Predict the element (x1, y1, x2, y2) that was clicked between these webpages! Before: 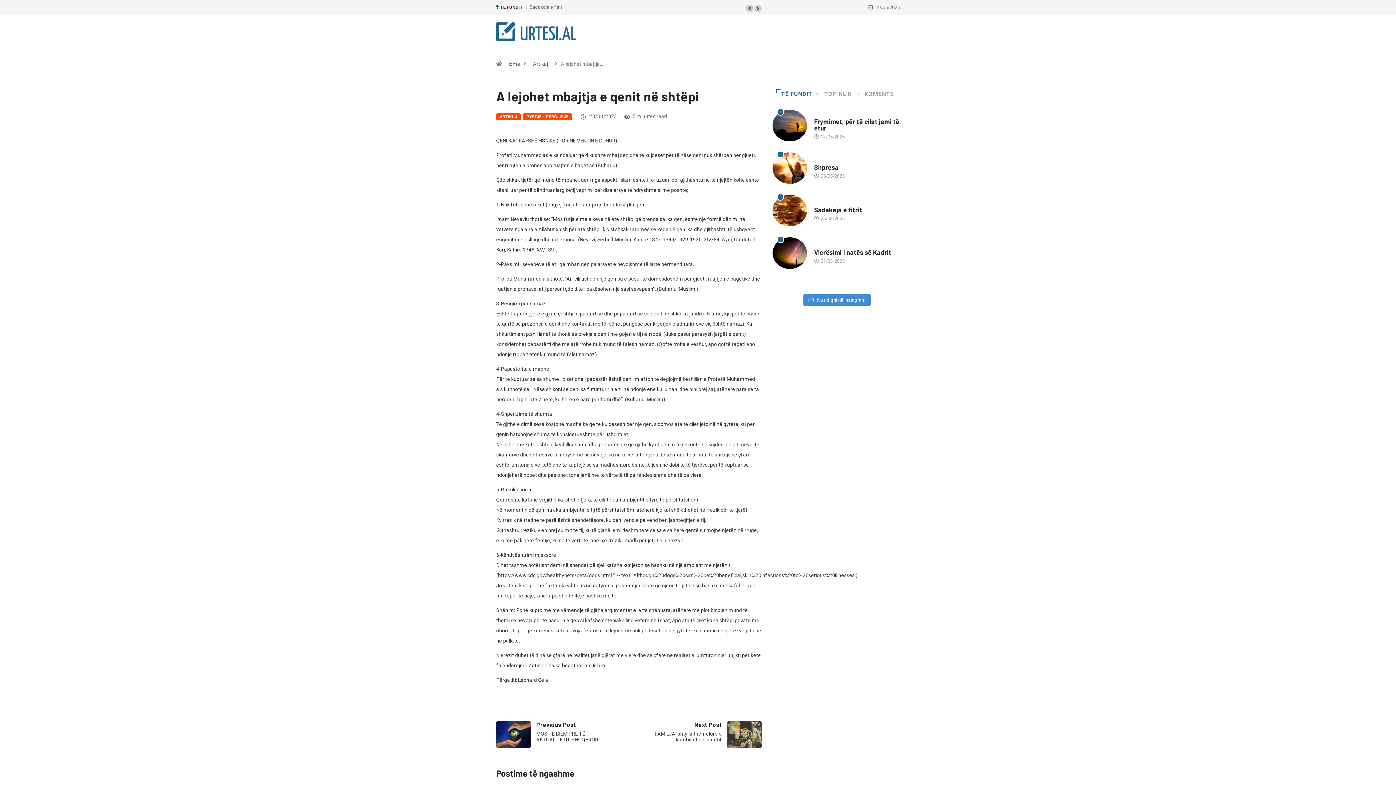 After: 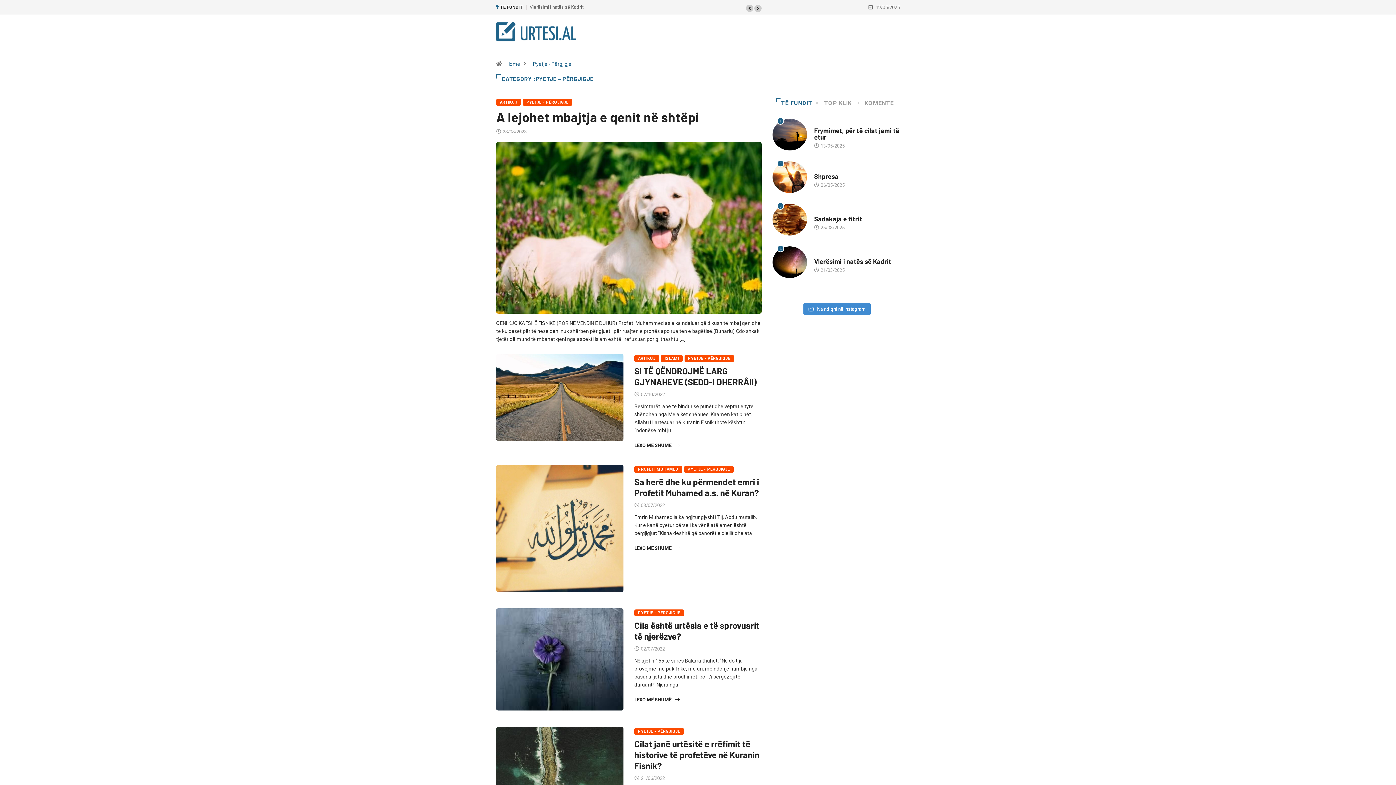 Action: label: PYETJE - PËRGJIGJE bbox: (522, 113, 572, 120)